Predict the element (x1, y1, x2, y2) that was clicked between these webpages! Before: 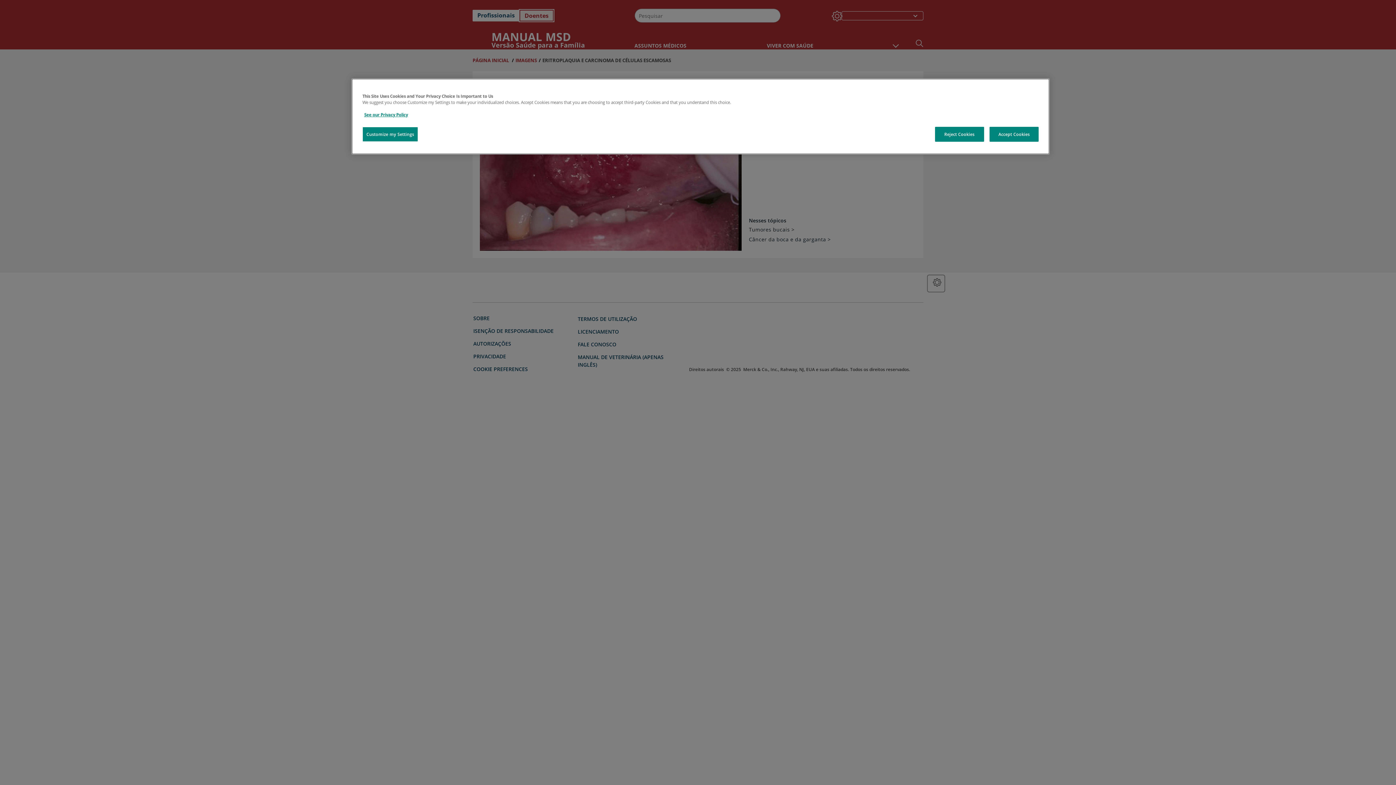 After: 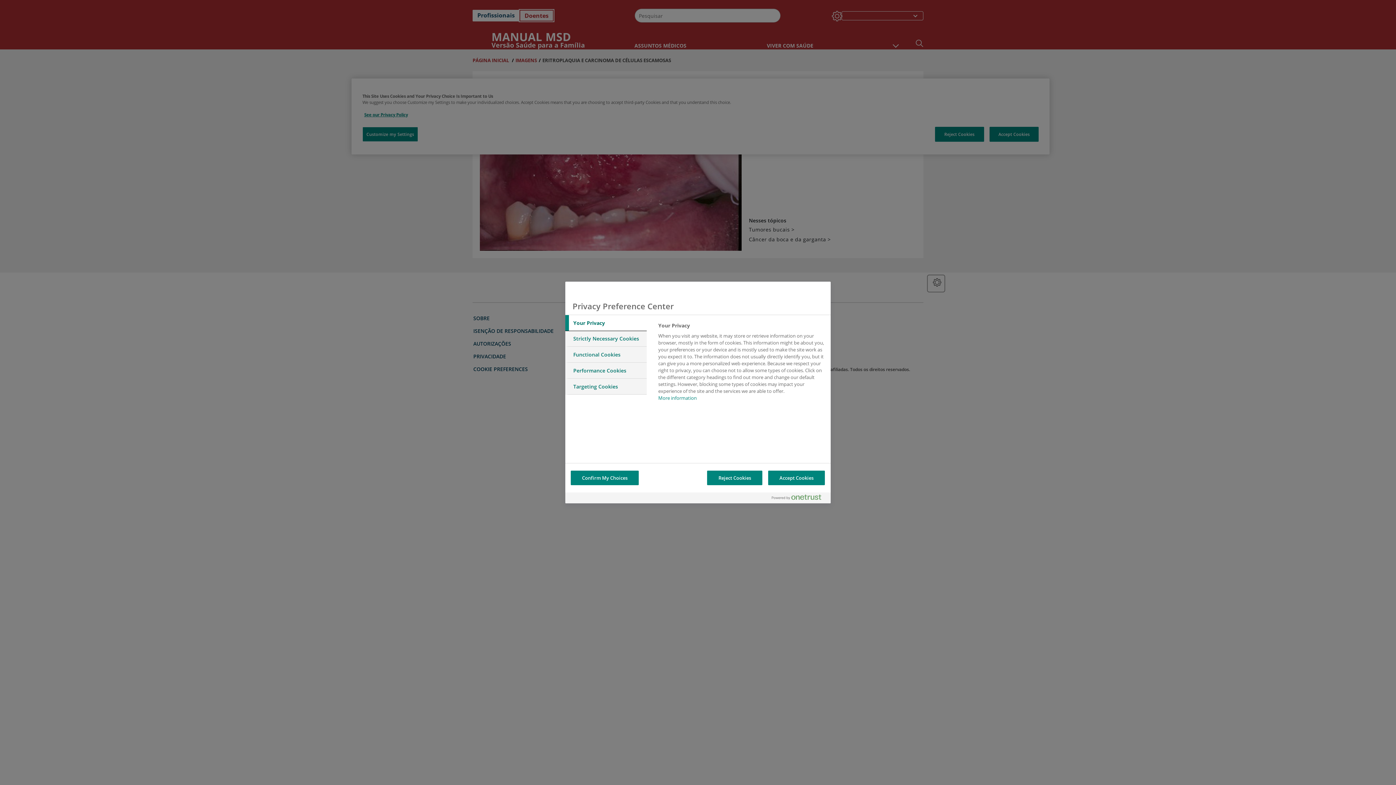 Action: bbox: (362, 126, 418, 141) label: Customize my Settings